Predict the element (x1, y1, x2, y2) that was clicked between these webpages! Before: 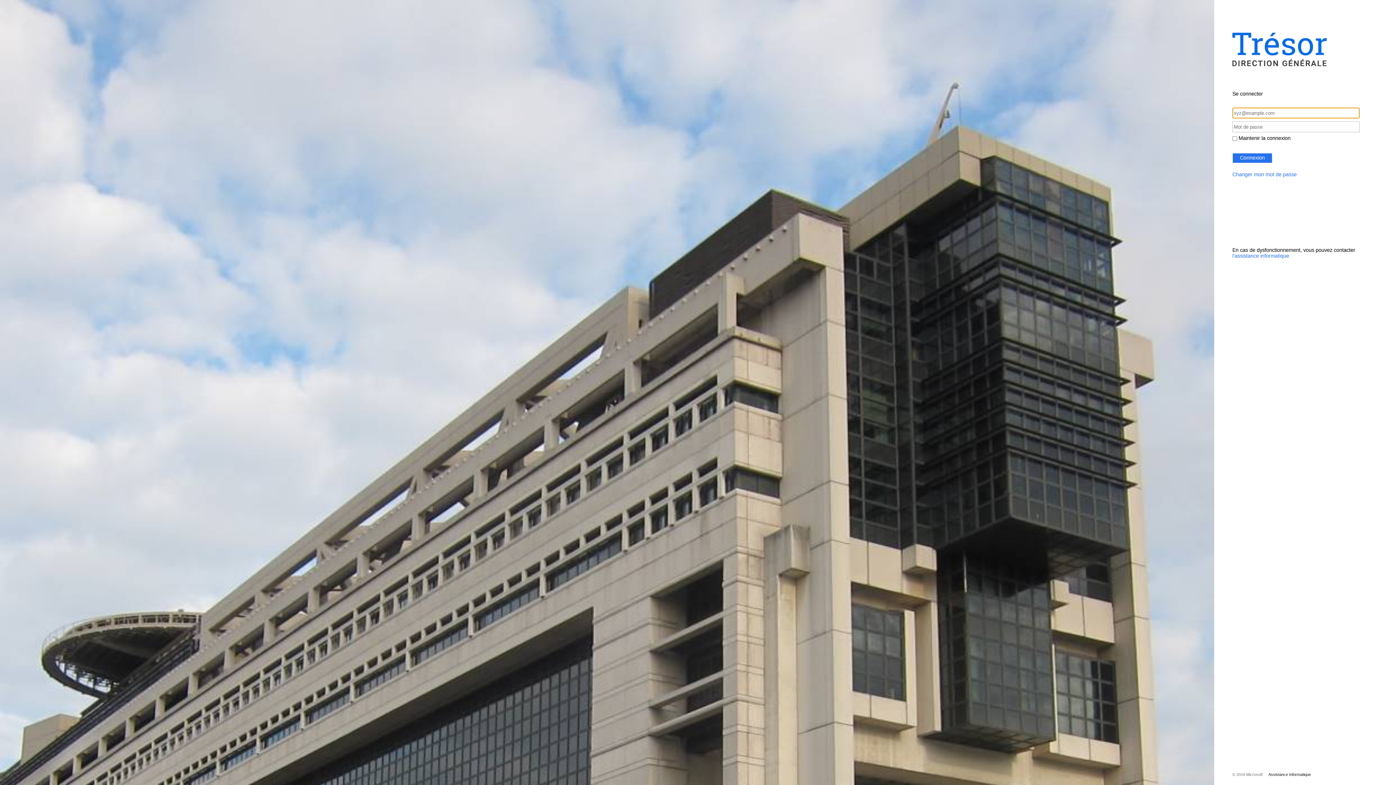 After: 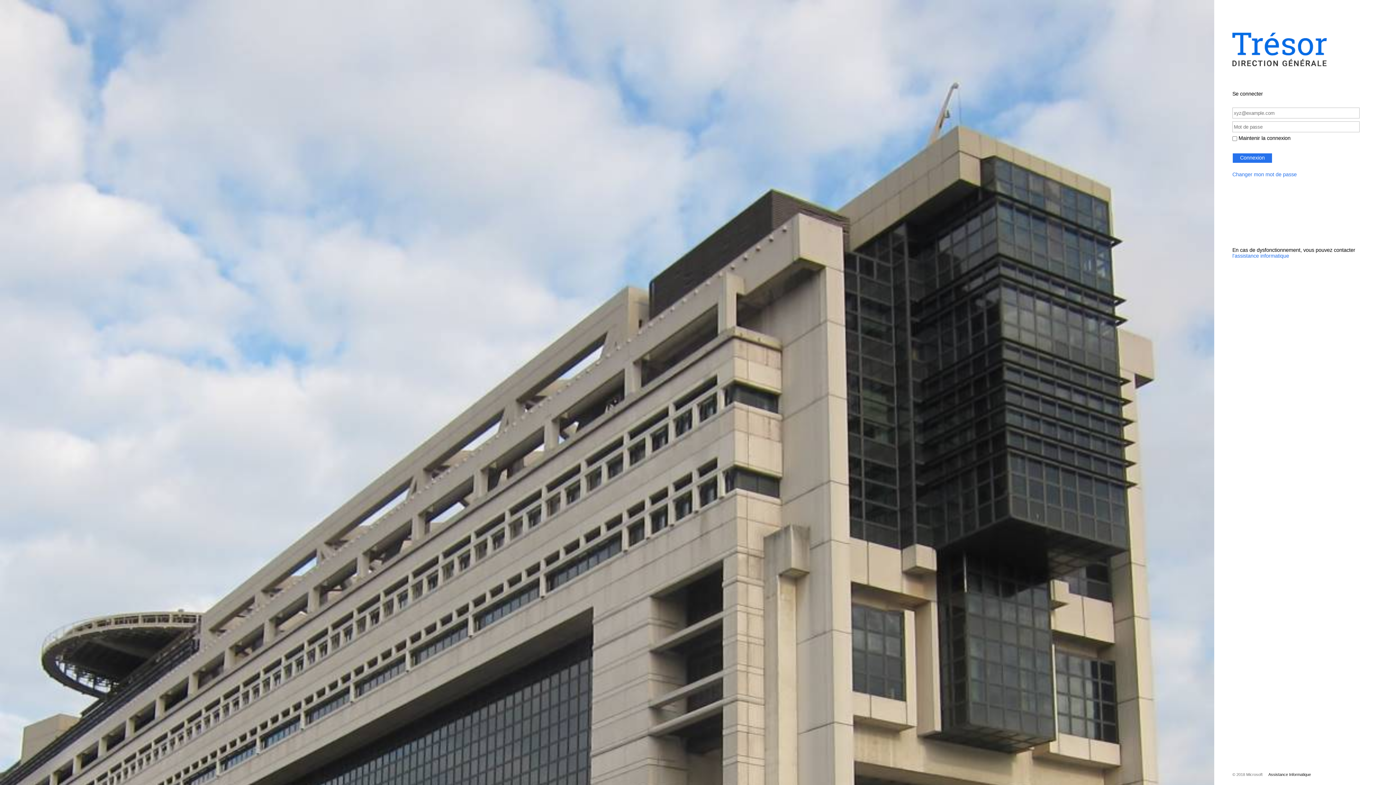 Action: label: l'assistance informatique bbox: (1232, 253, 1289, 258)